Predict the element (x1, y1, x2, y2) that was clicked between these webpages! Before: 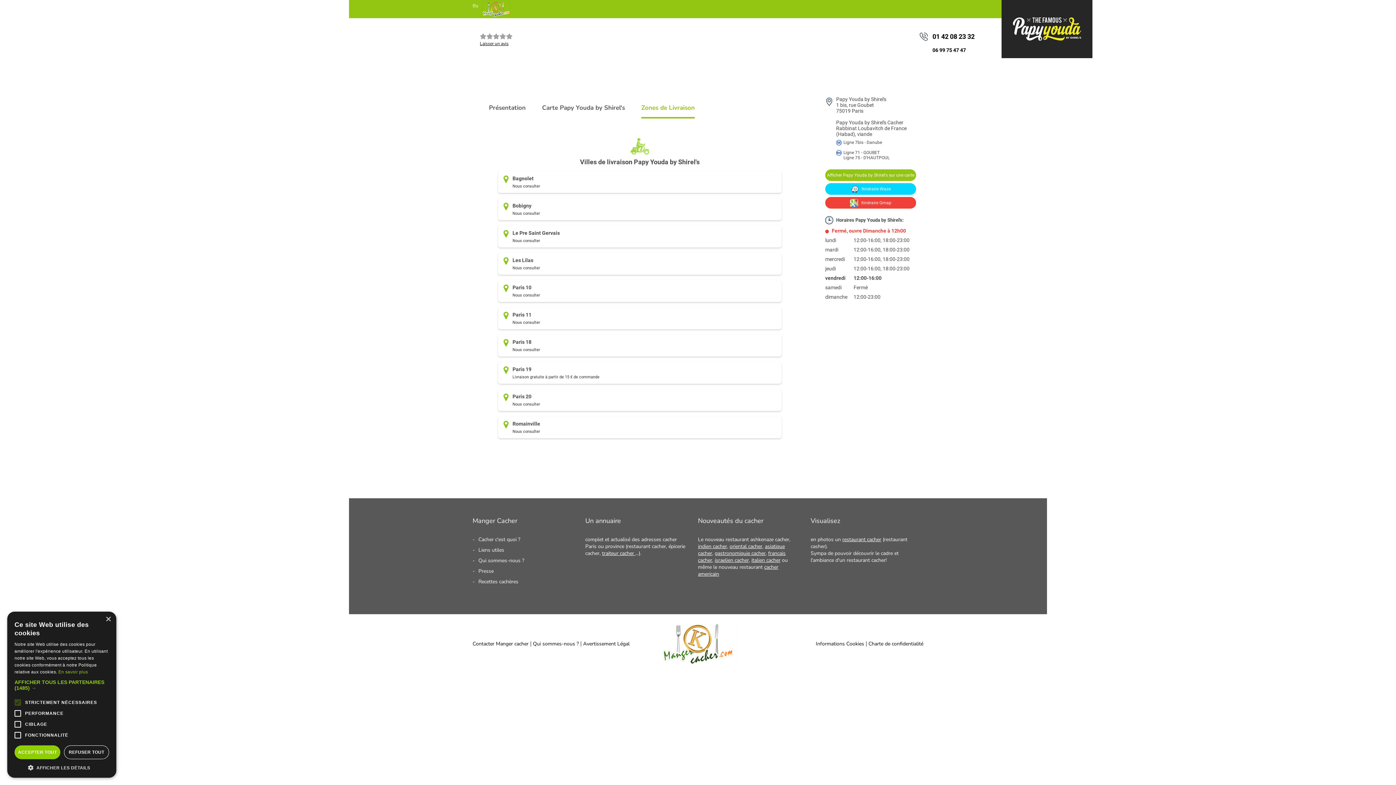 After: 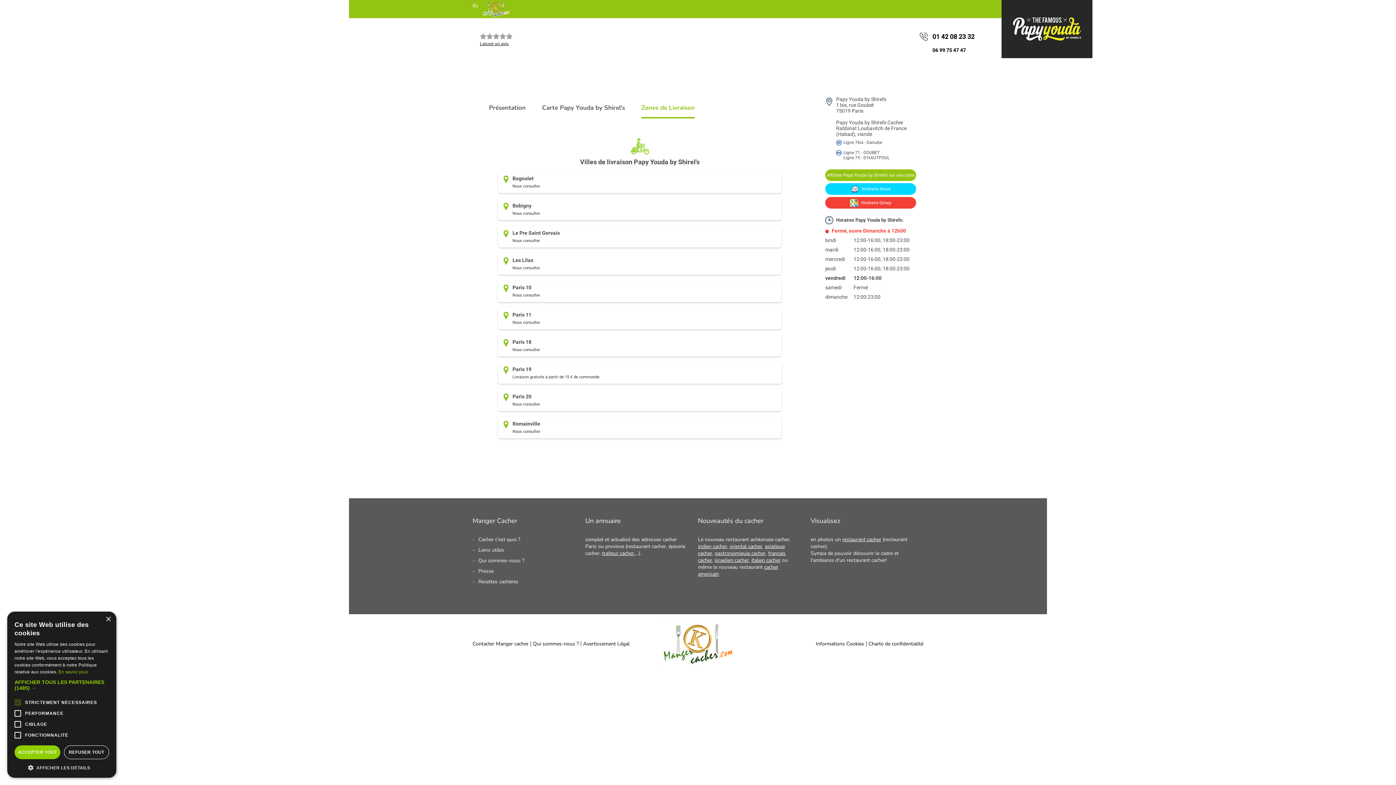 Action: bbox: (932, 32, 974, 40) label: 01 42 08 23 32